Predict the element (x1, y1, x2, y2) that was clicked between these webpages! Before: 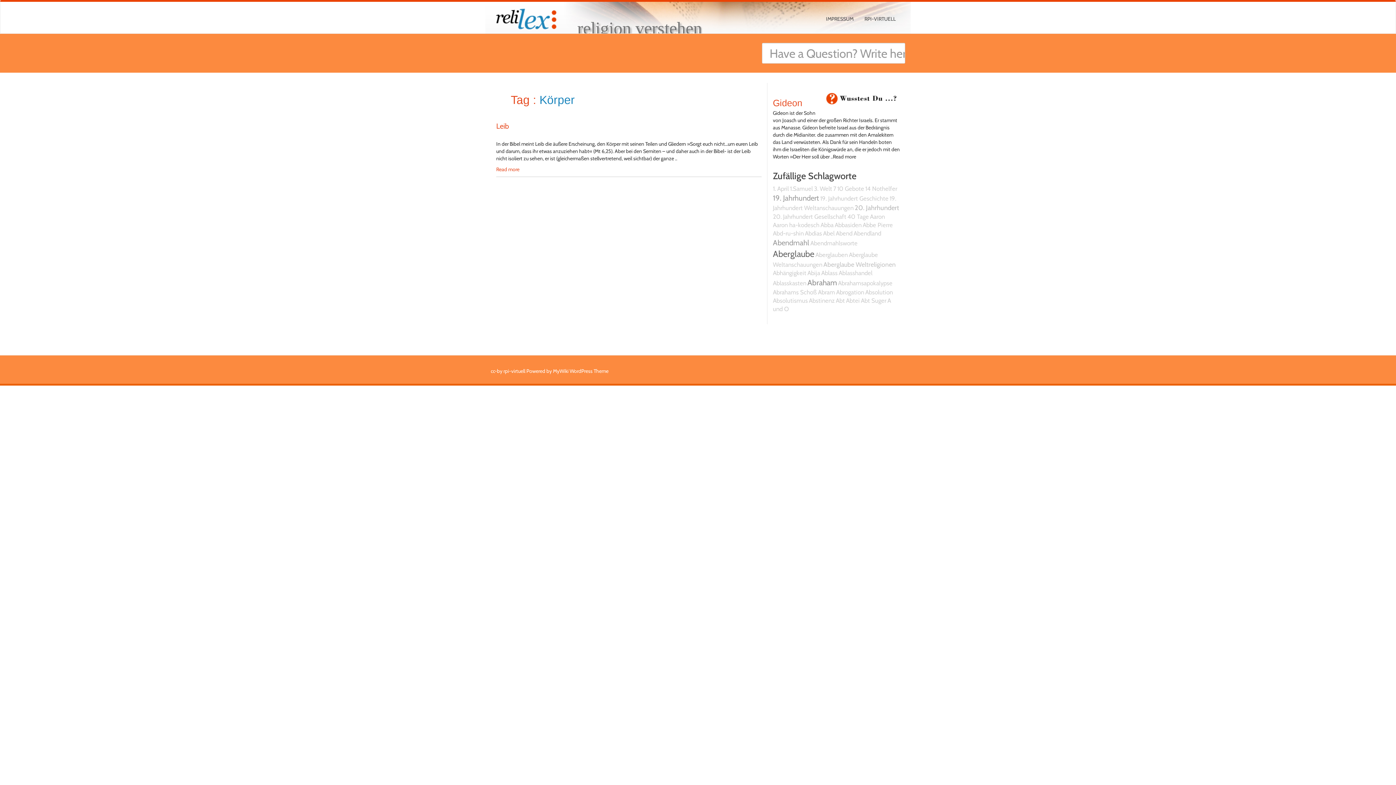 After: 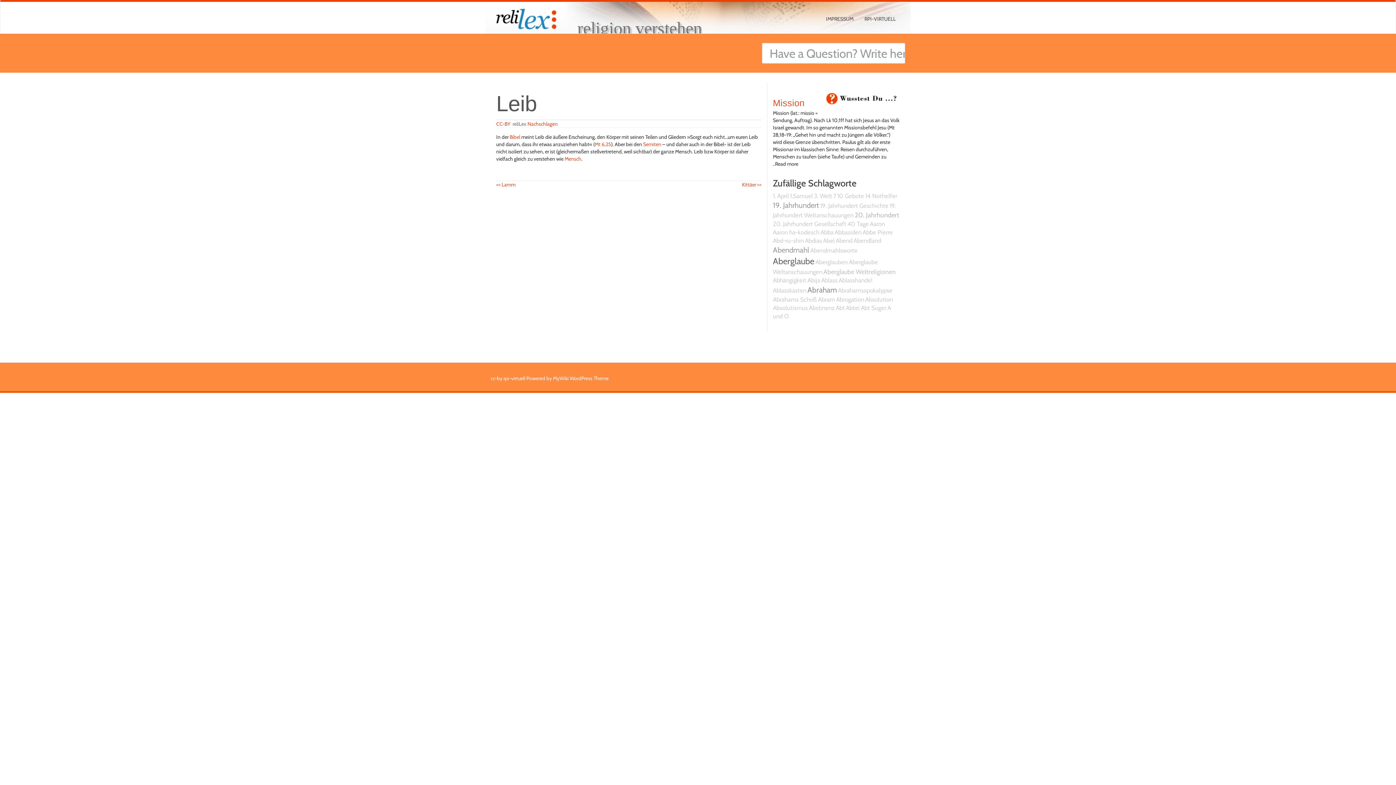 Action: bbox: (496, 166, 519, 172) label: Read more